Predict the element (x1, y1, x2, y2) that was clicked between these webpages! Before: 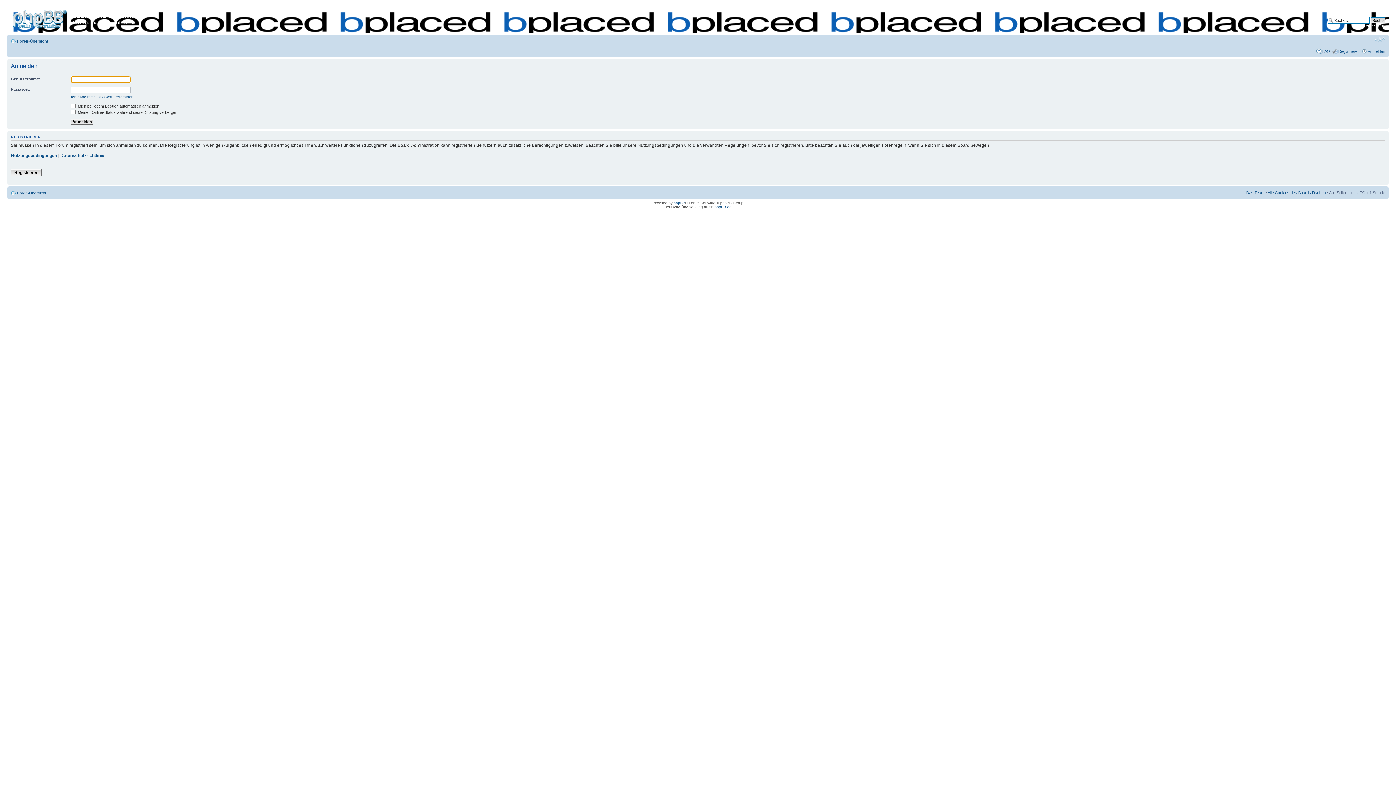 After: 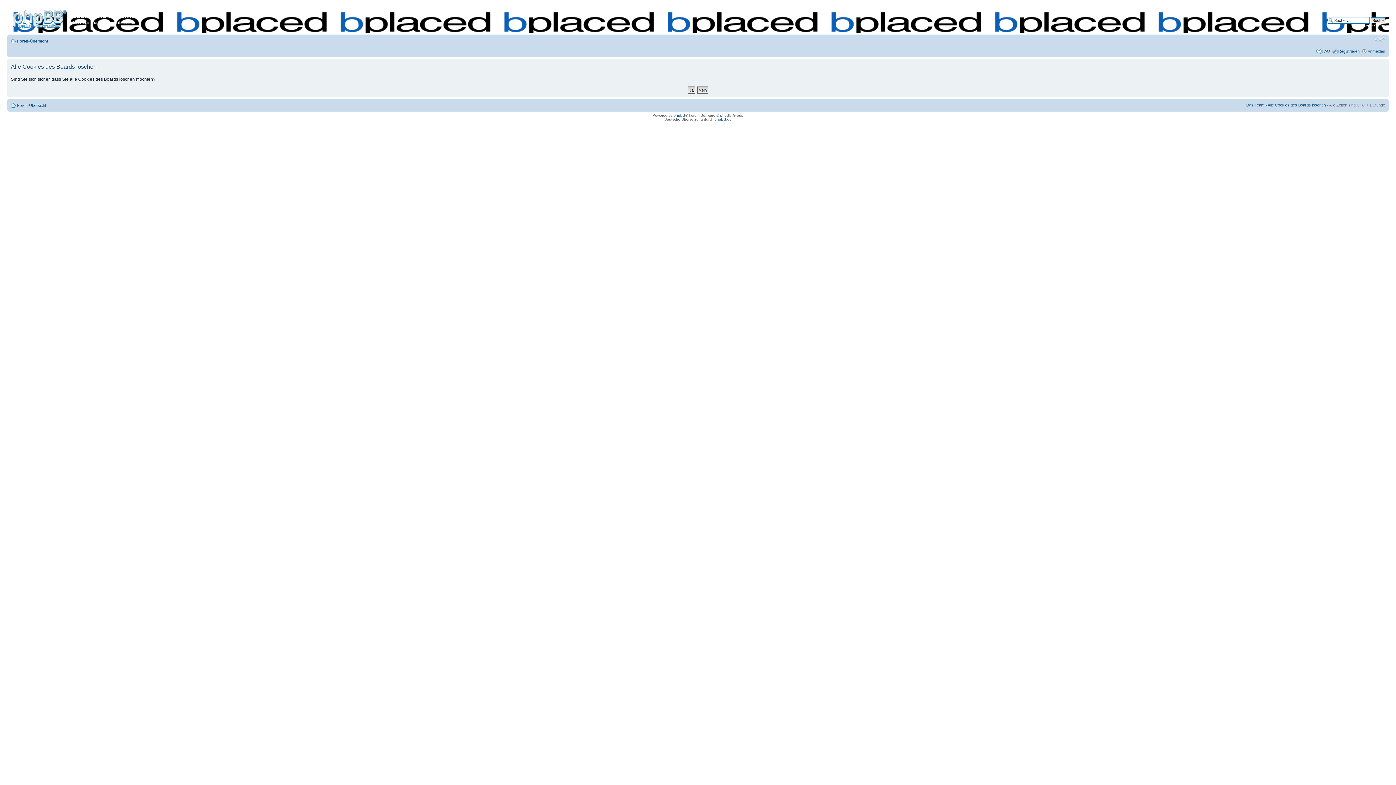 Action: bbox: (1268, 190, 1326, 194) label: Alle Cookies des Boards löschen